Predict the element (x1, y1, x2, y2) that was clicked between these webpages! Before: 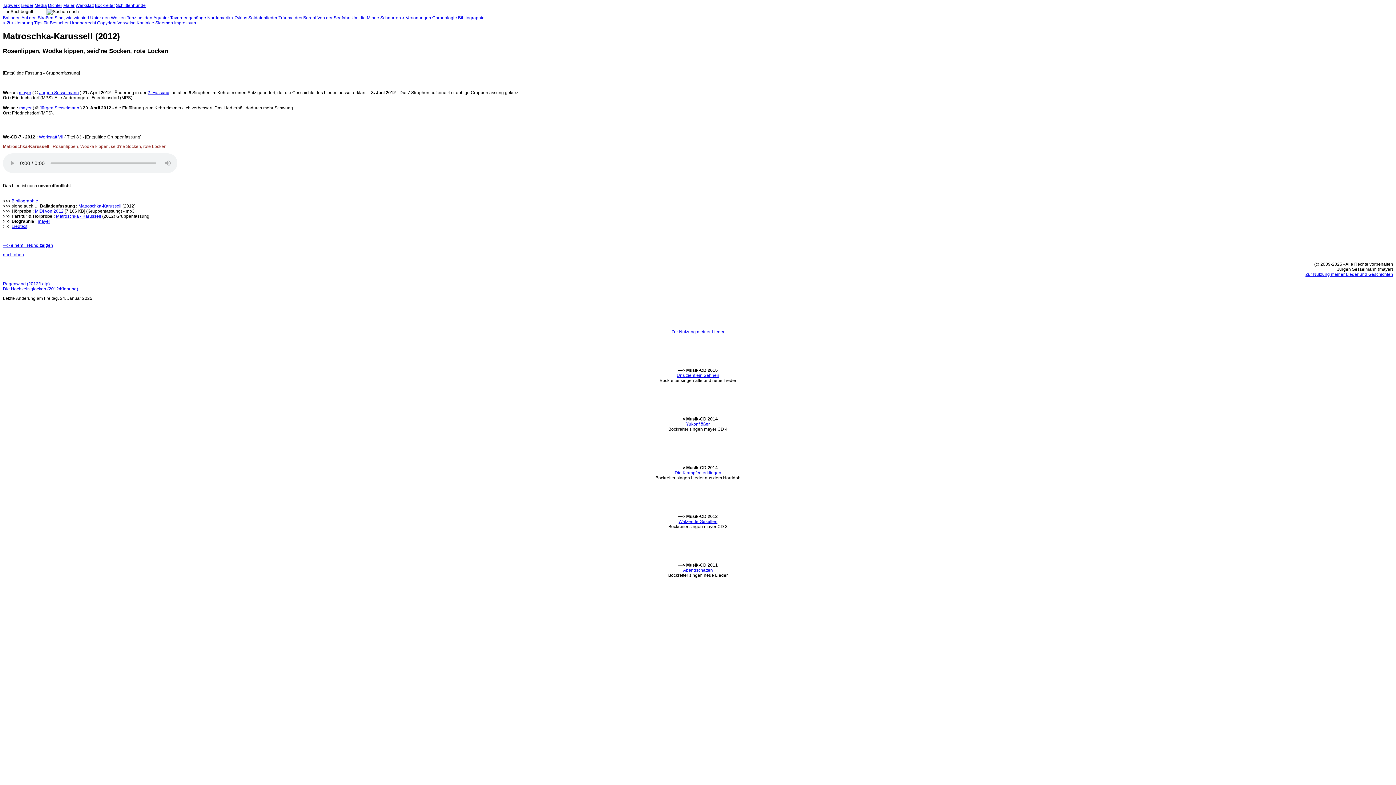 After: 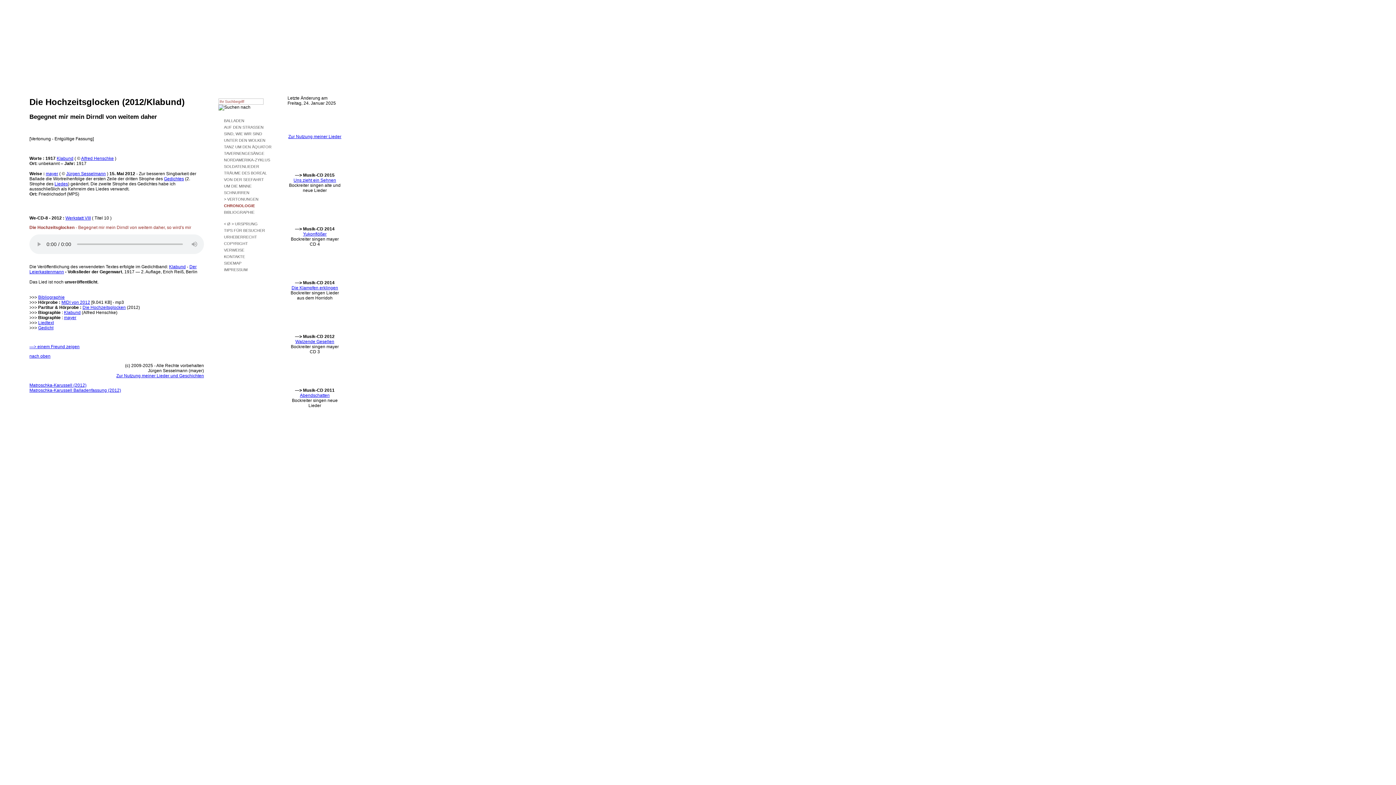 Action: bbox: (2, 286, 78, 291) label: Die Hochzeitsglocken (2012/Klabund)